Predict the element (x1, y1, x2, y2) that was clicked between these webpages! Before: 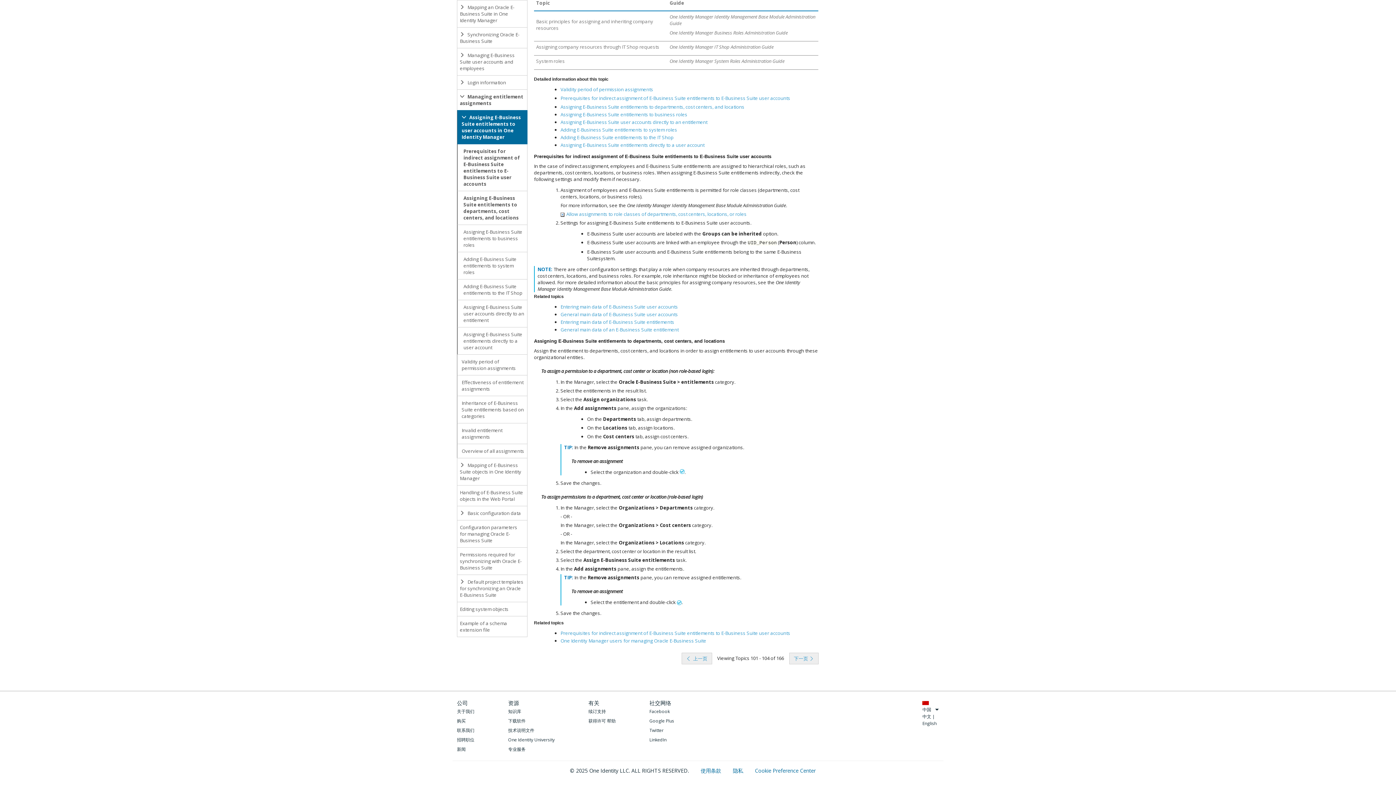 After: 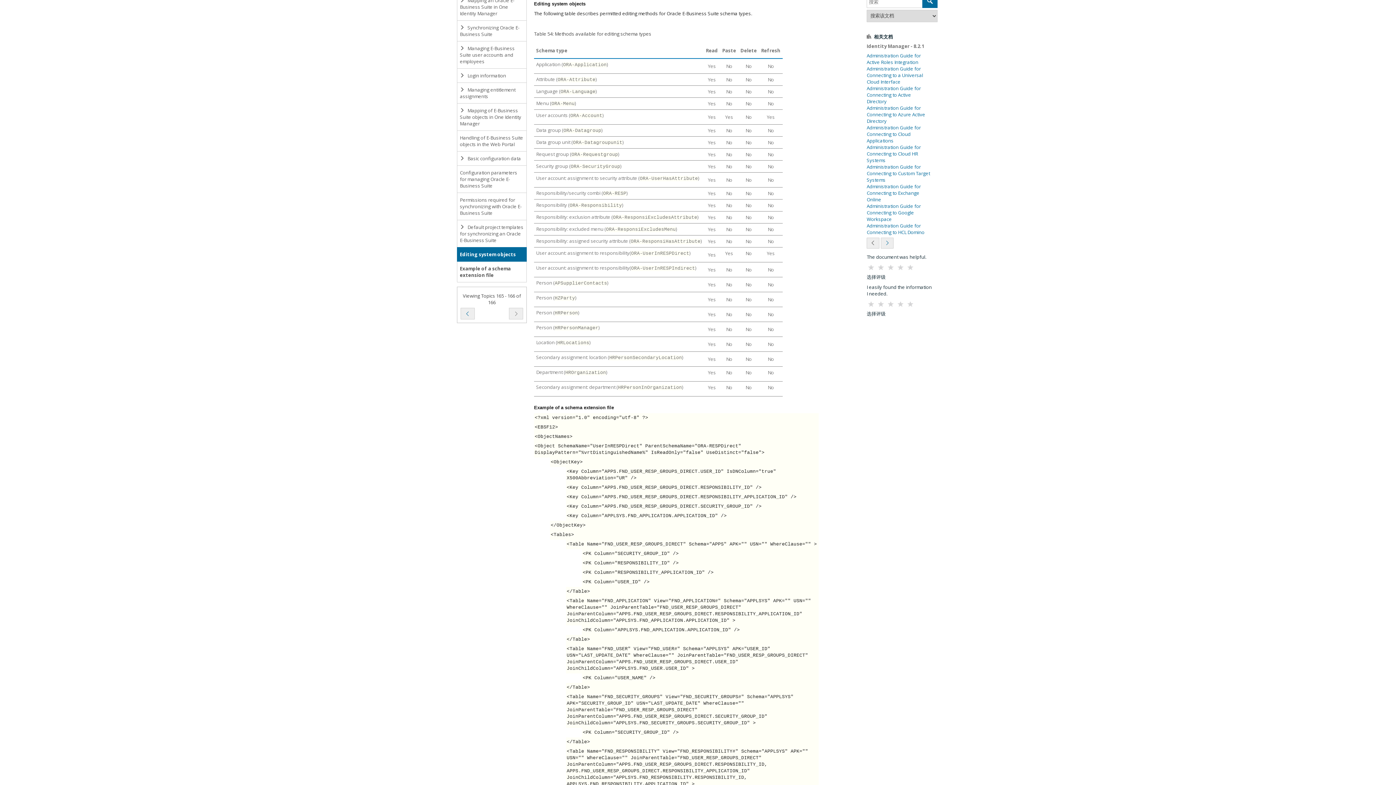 Action: label: Editing system objects bbox: (457, 602, 527, 616)